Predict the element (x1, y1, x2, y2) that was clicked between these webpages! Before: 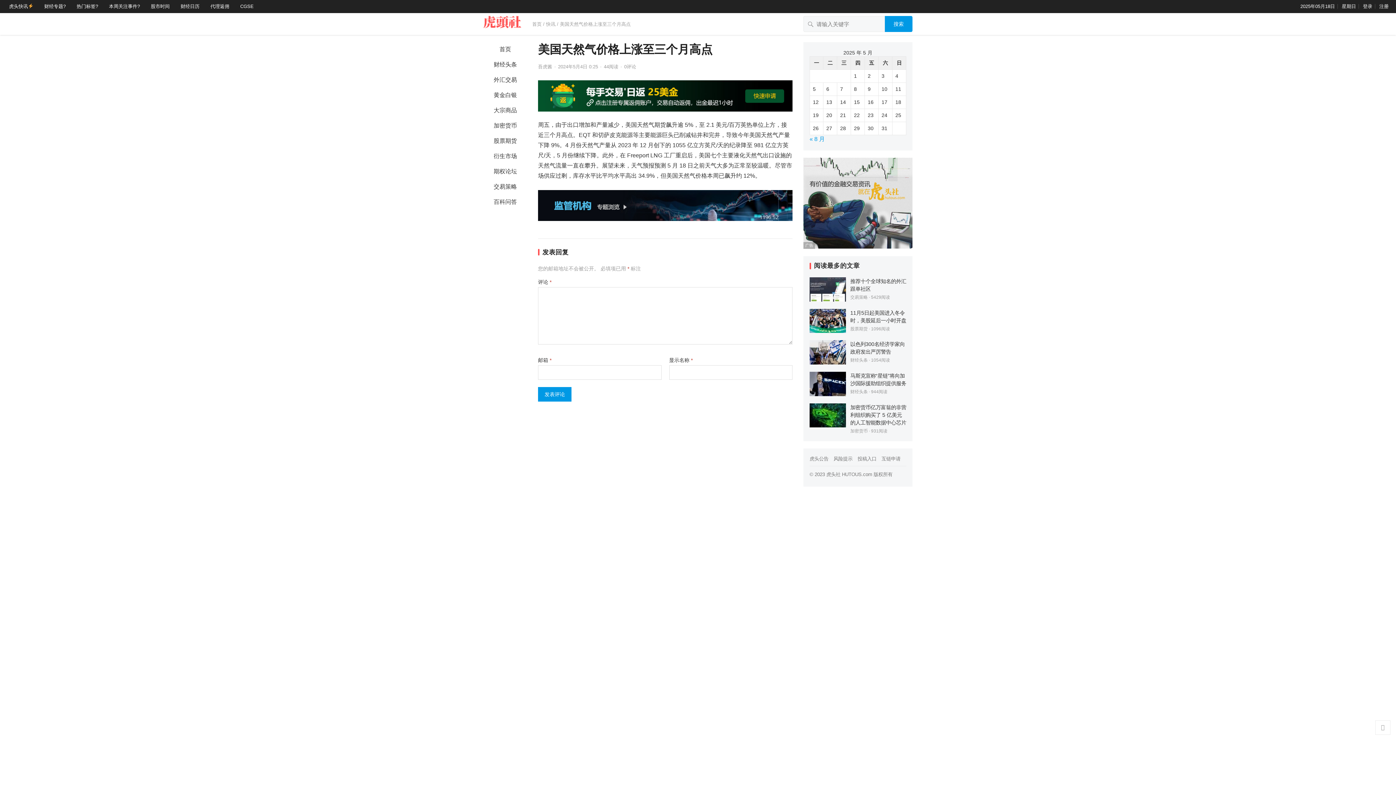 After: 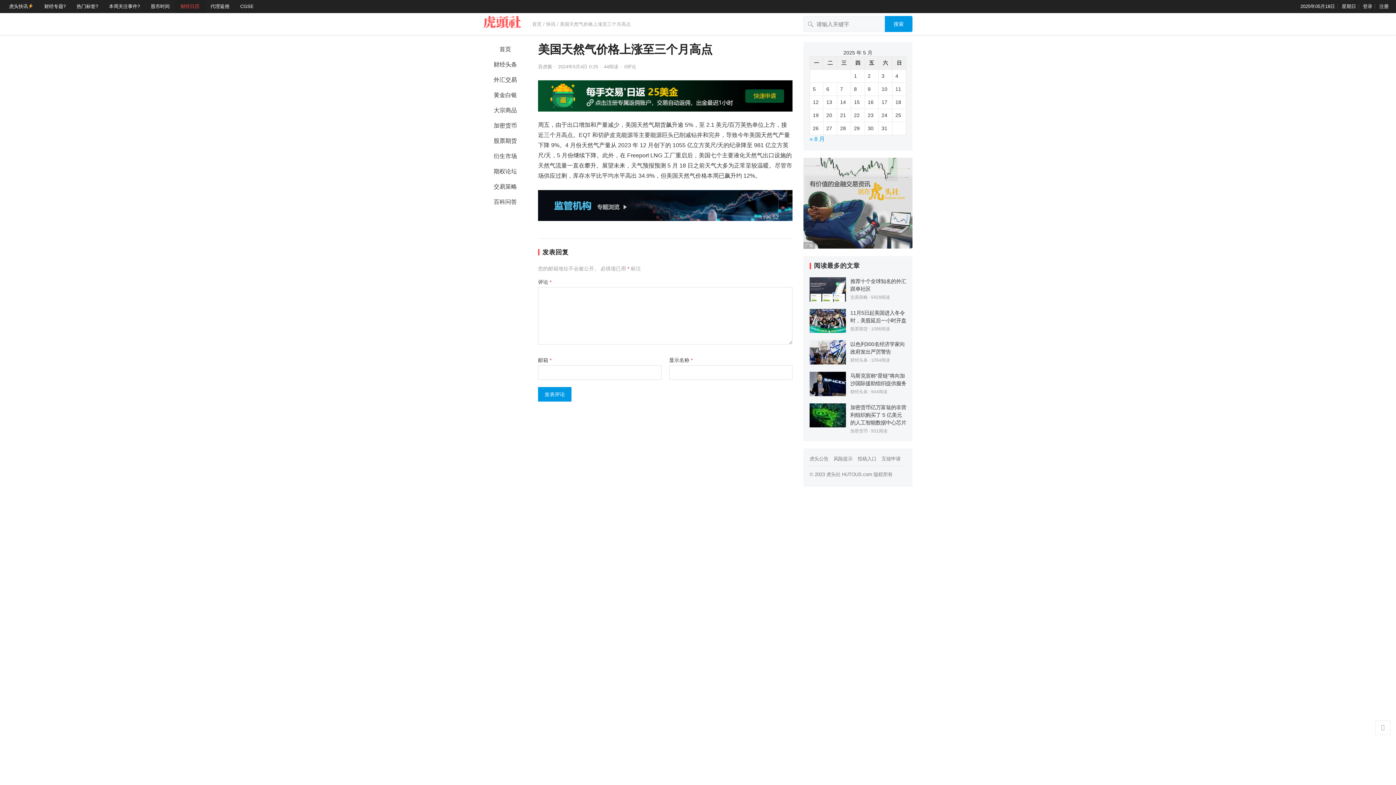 Action: bbox: (175, 0, 205, 13) label: 财经日历